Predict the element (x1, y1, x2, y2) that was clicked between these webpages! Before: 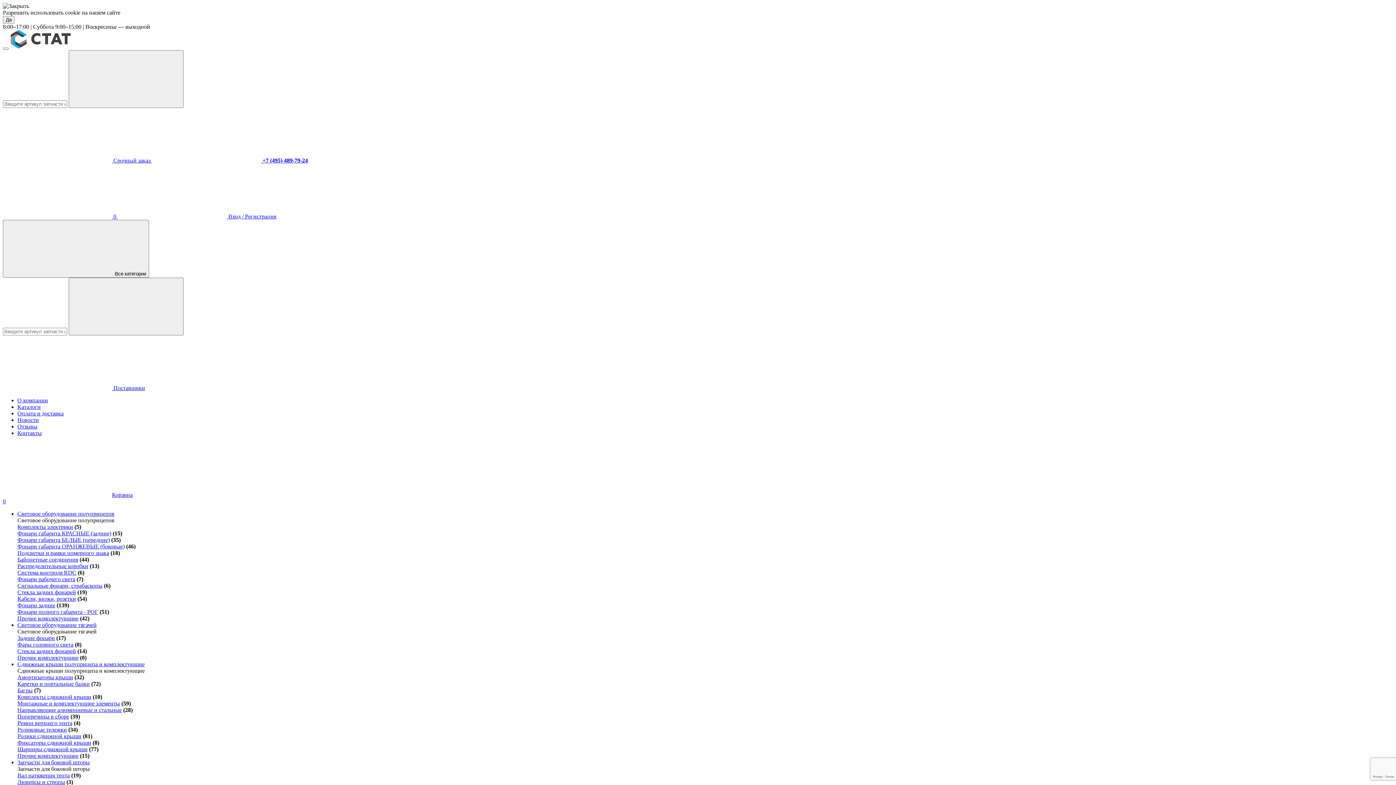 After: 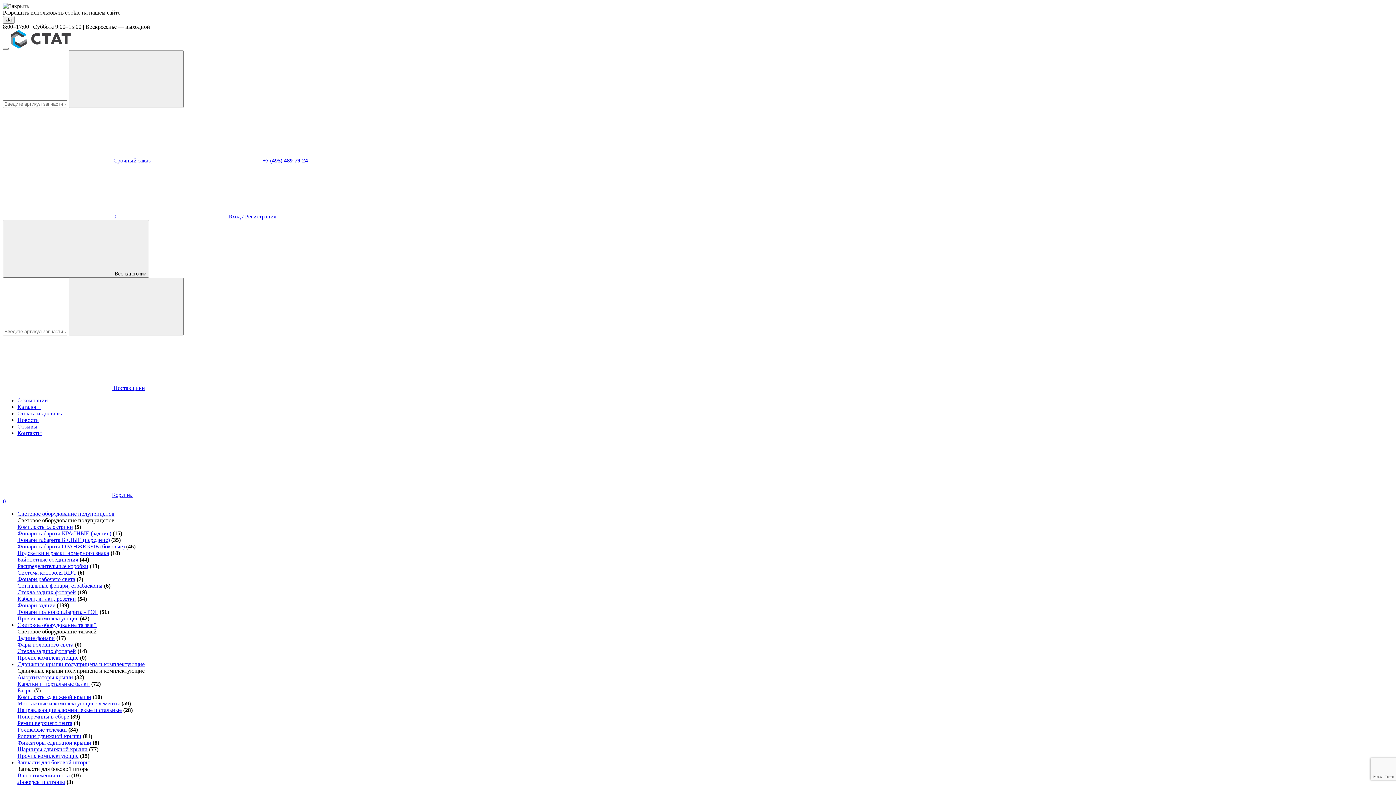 Action: label: Фары головного света bbox: (17, 641, 73, 648)